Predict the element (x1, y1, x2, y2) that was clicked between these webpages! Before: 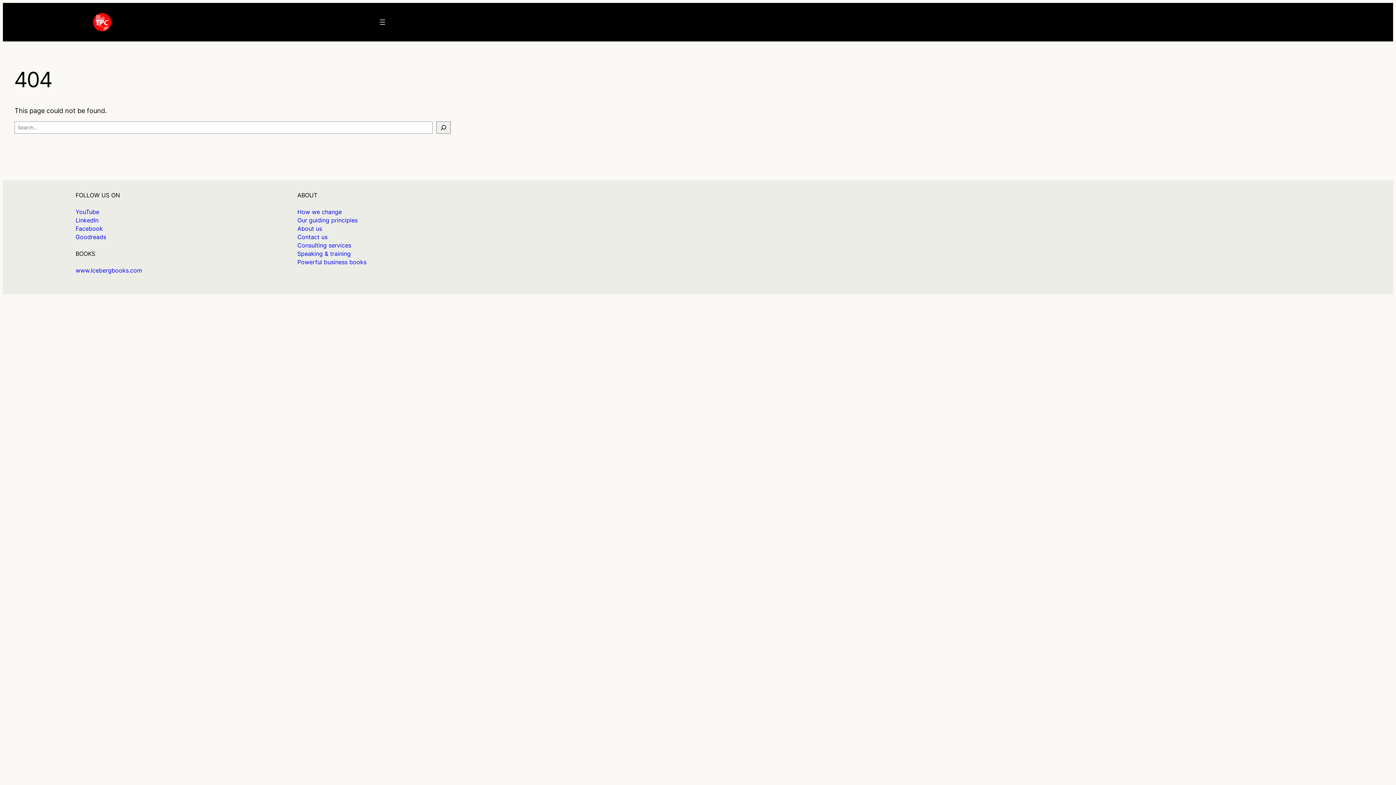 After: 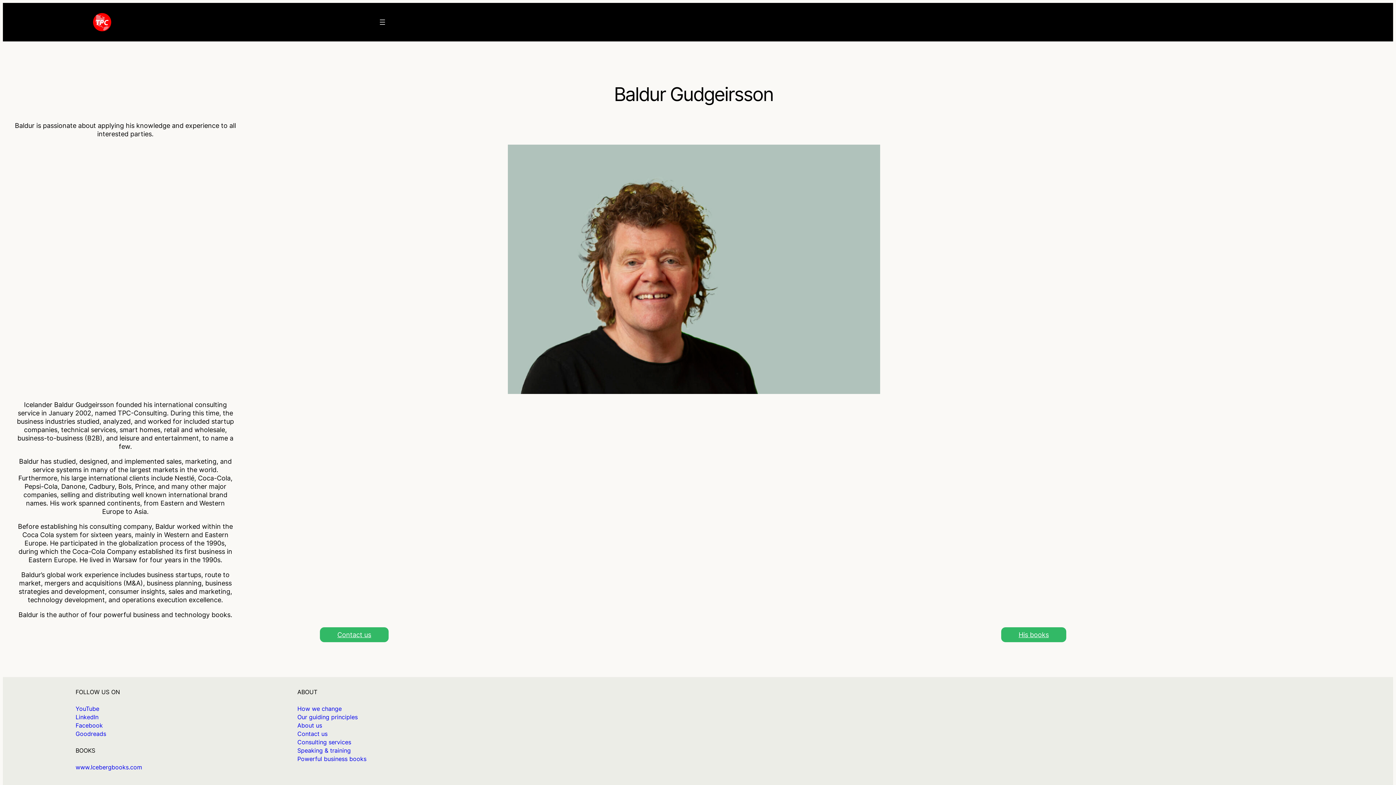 Action: bbox: (297, 224, 322, 232) label: About us